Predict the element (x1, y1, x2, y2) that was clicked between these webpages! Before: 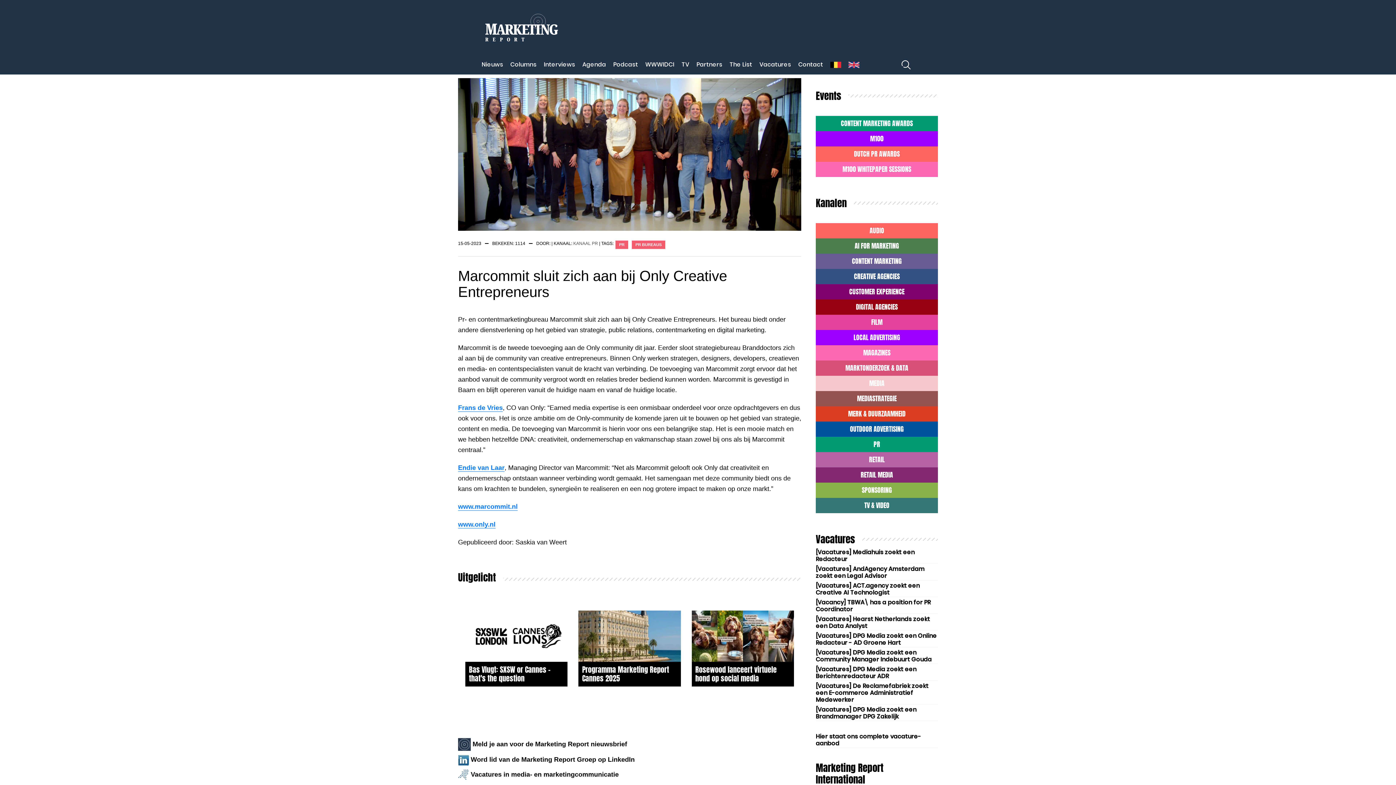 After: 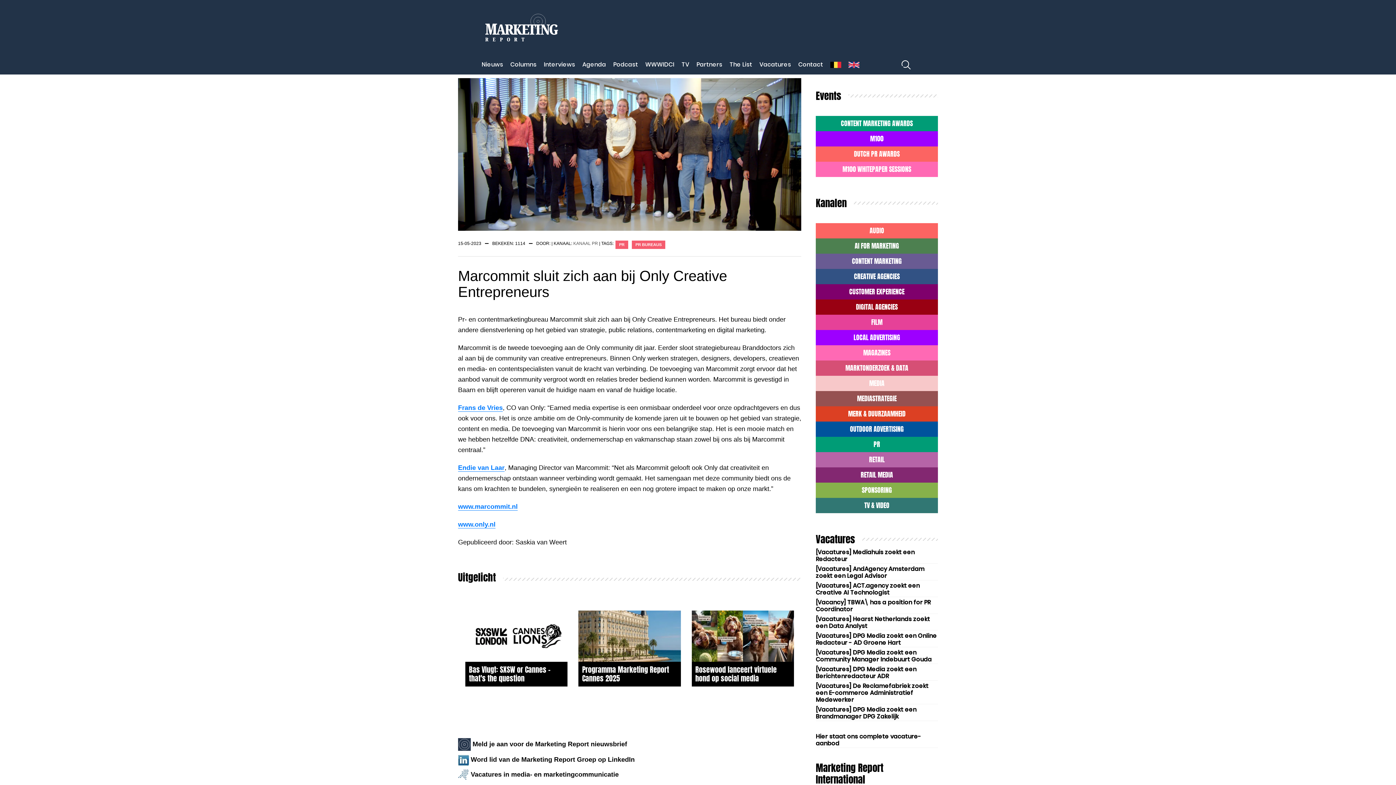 Action: label: MEDIA bbox: (816, 376, 938, 391)